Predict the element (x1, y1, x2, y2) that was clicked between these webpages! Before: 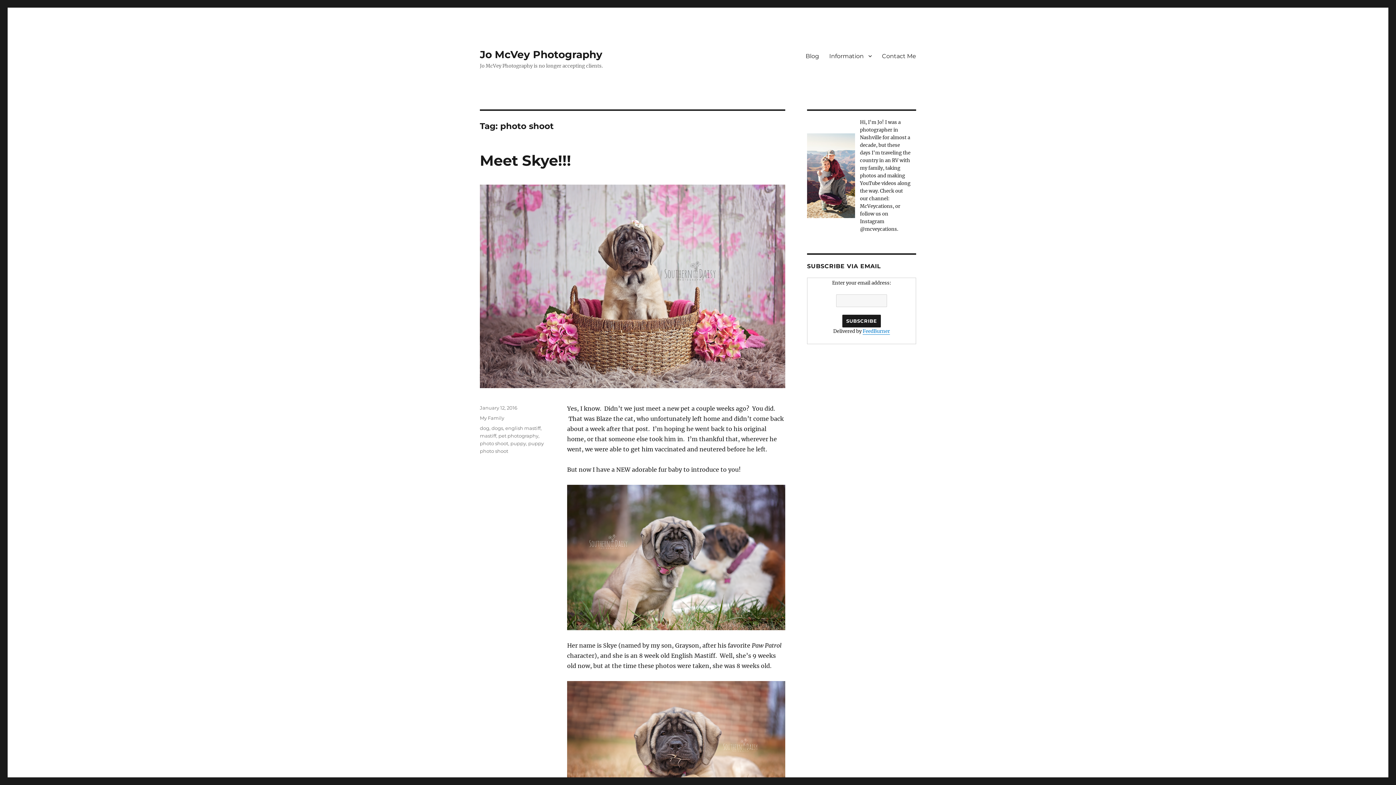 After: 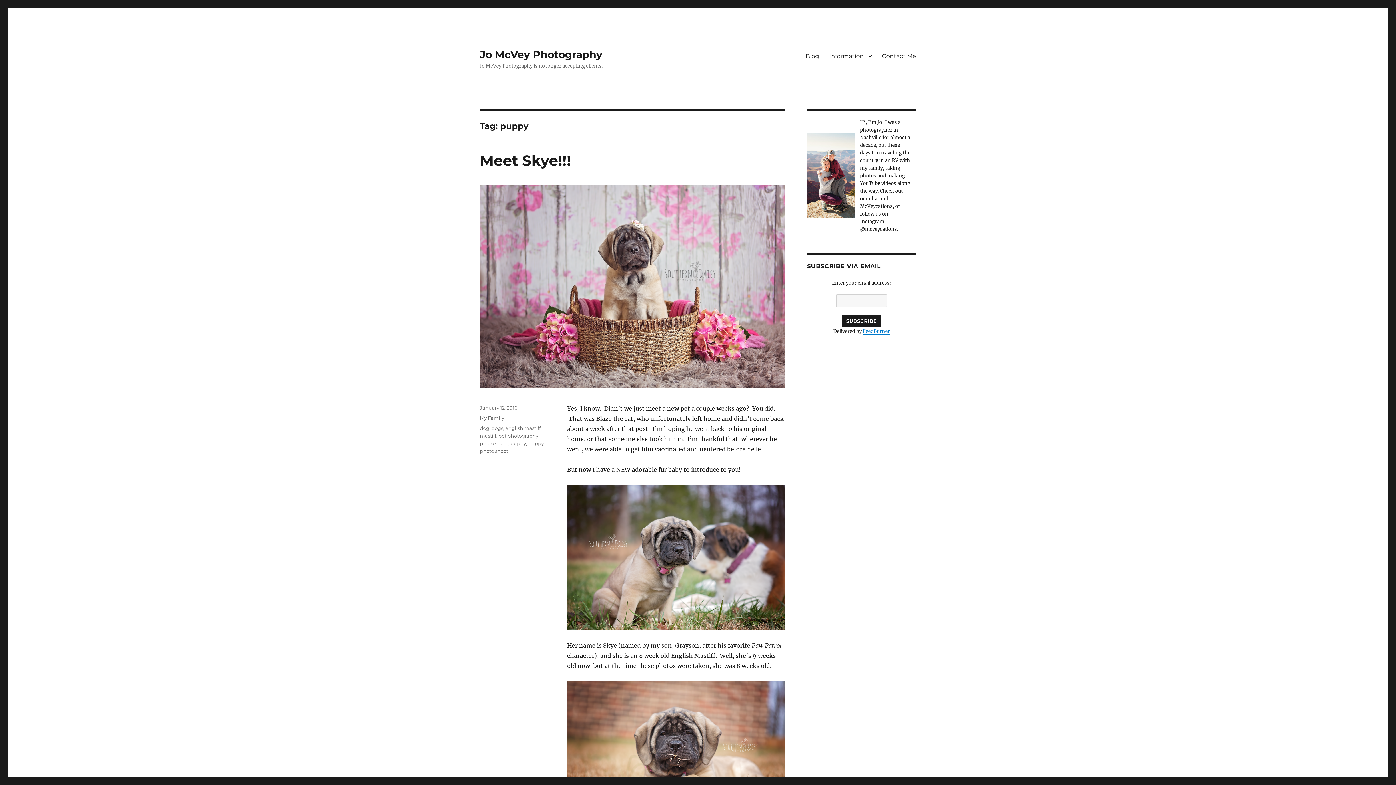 Action: label: puppy bbox: (510, 440, 526, 446)